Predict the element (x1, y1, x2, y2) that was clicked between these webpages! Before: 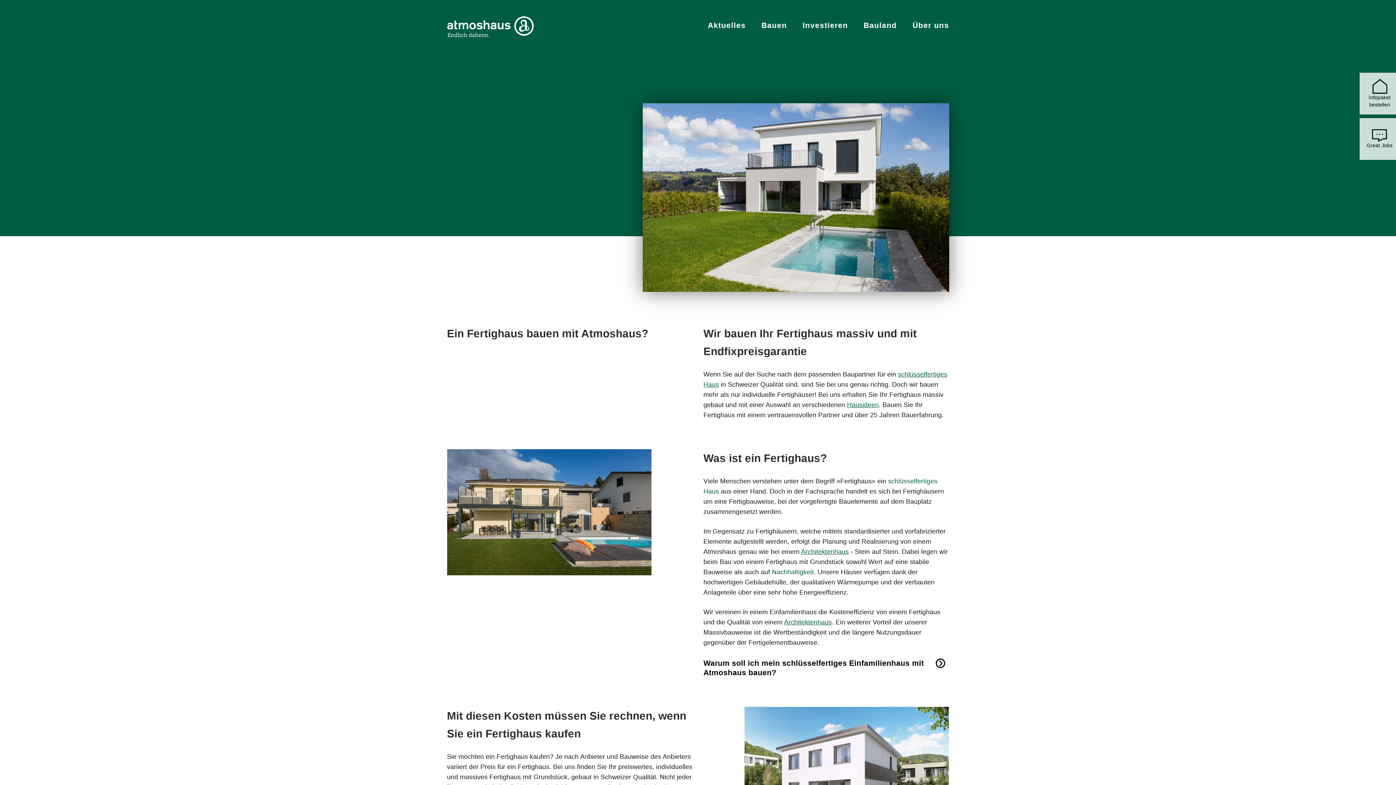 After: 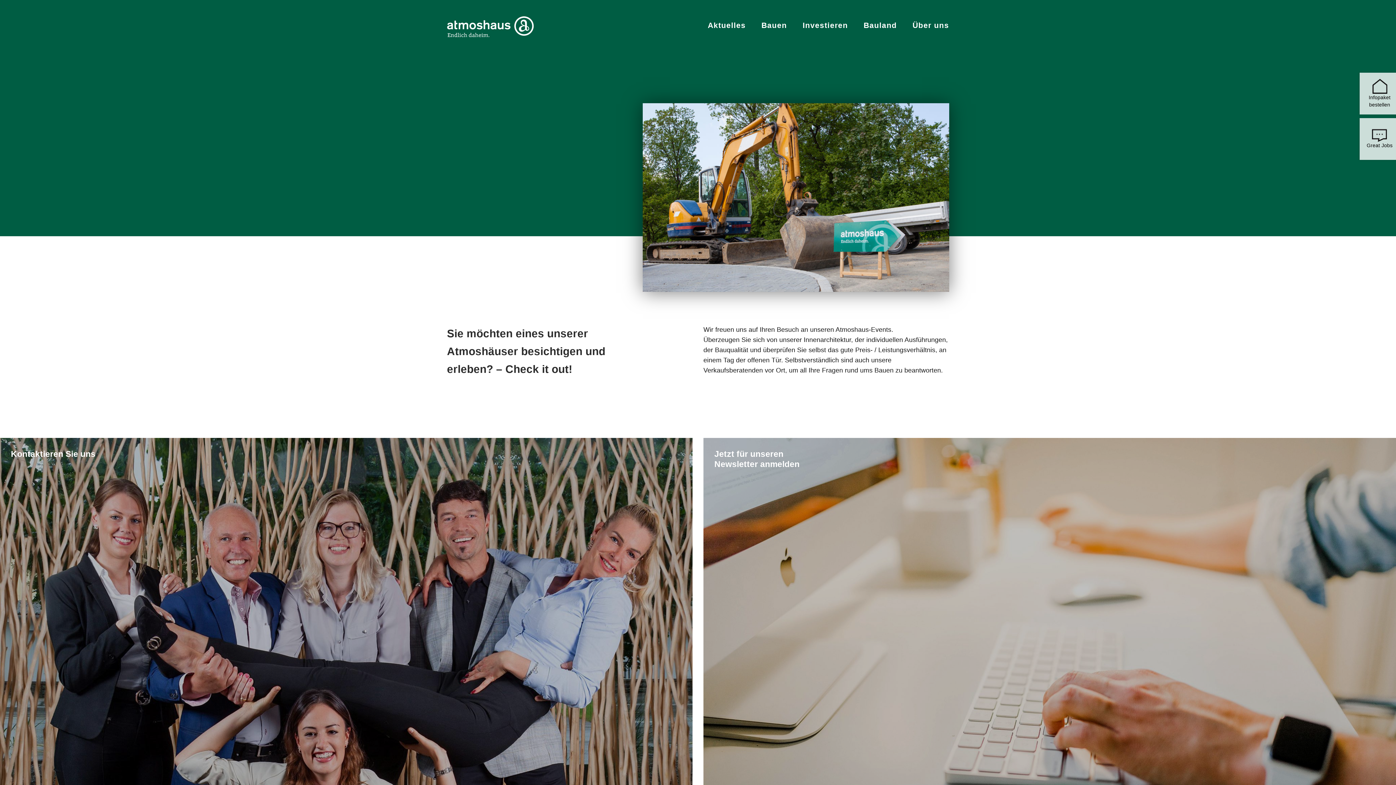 Action: bbox: (707, 20, 745, 32) label: Aktuelles